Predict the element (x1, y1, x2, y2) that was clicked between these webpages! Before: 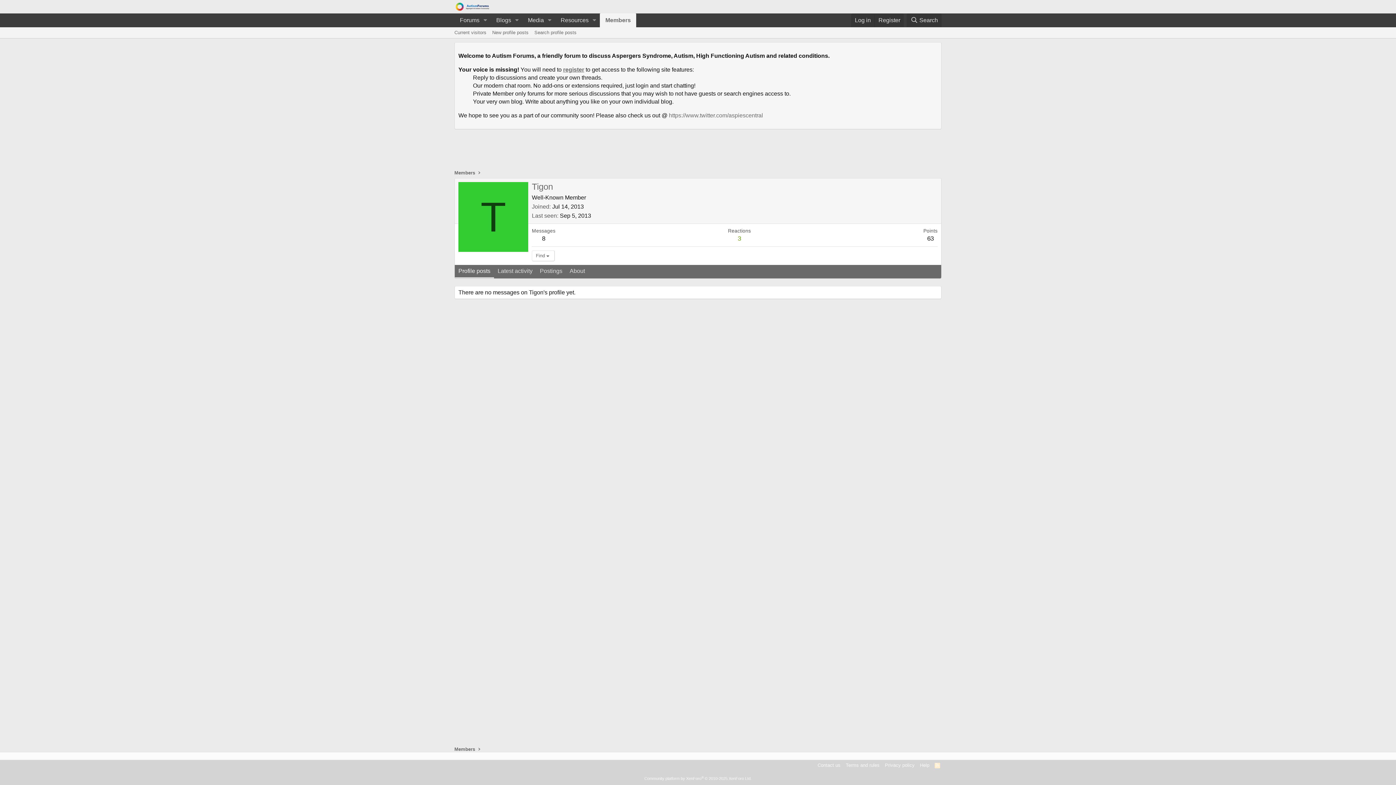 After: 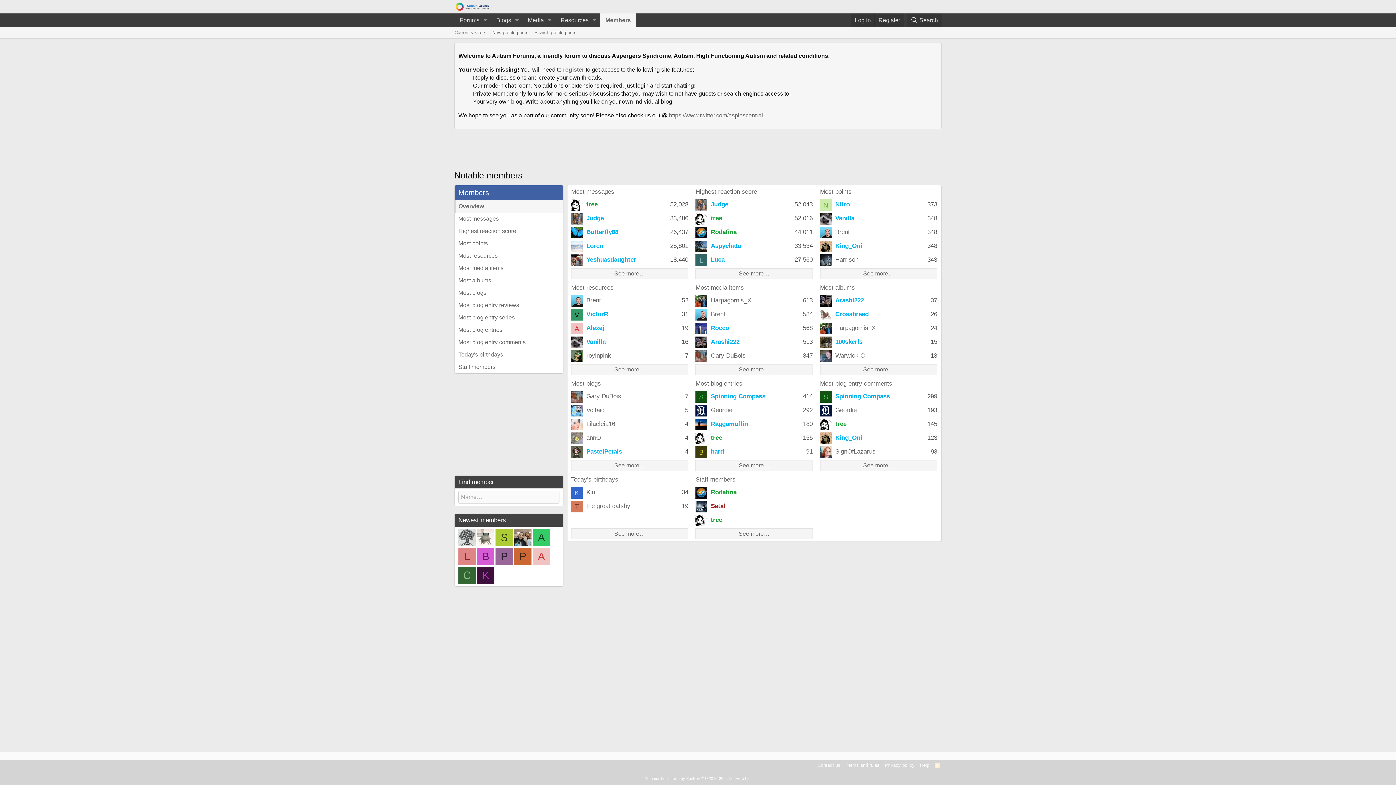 Action: bbox: (600, 13, 636, 27) label: Members